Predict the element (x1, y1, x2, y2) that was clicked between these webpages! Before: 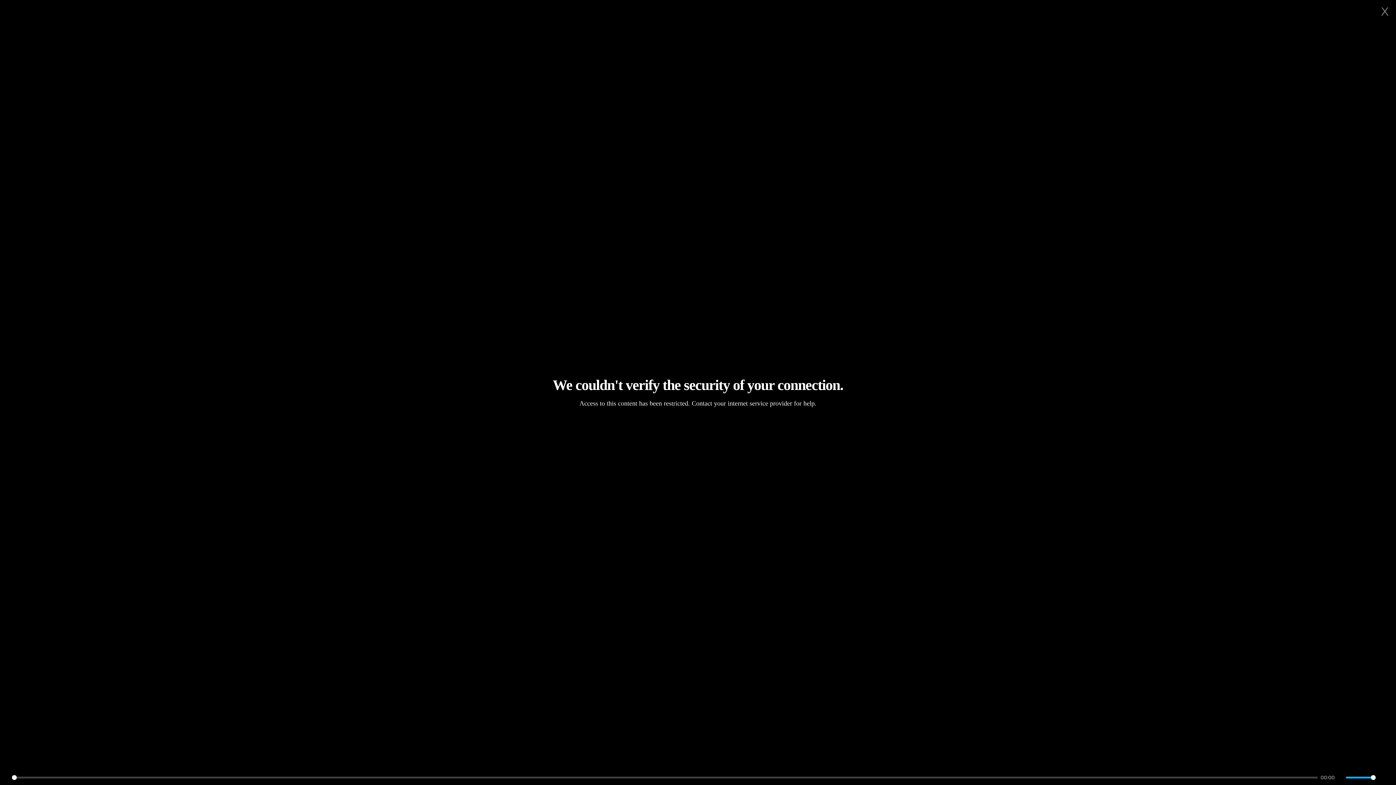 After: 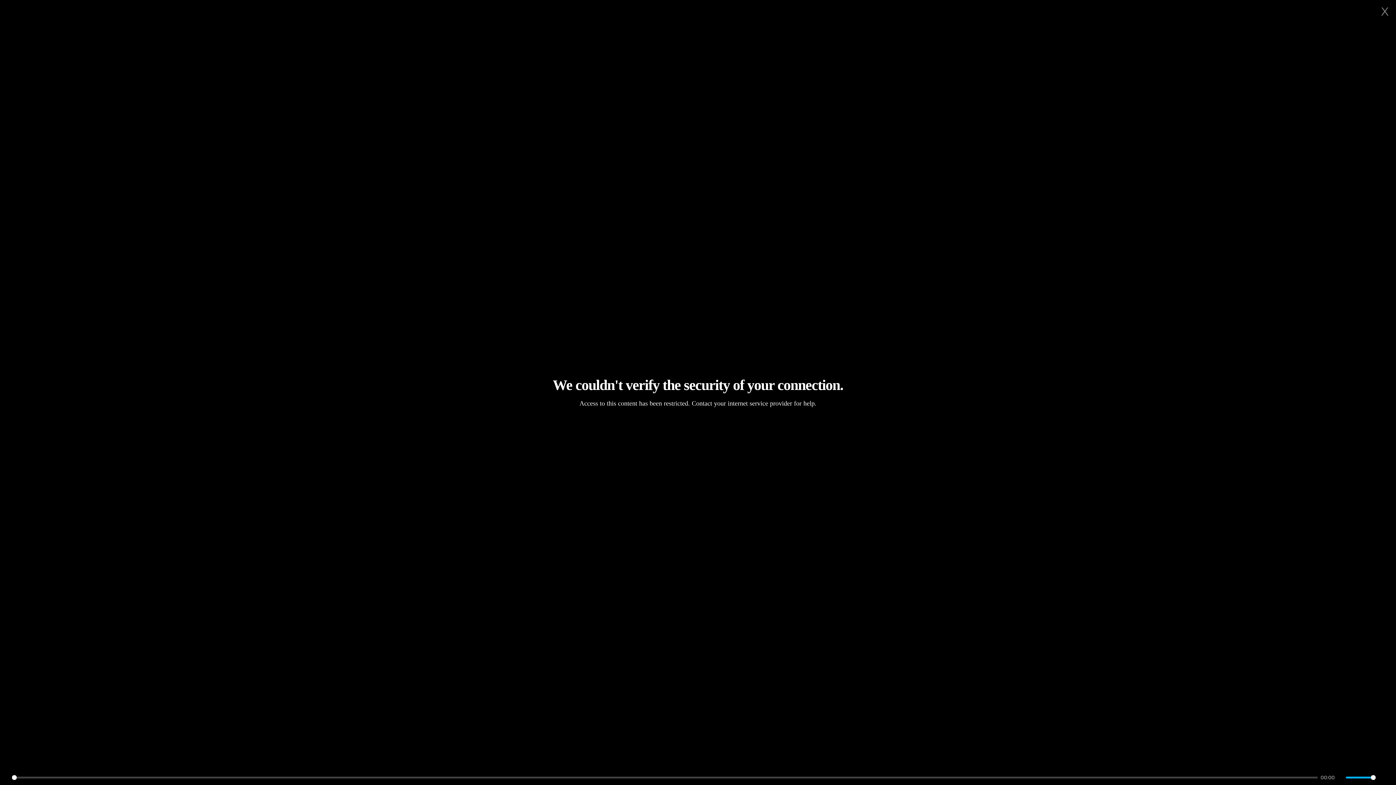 Action: label: Play bbox: (694, 389, 701, 396)